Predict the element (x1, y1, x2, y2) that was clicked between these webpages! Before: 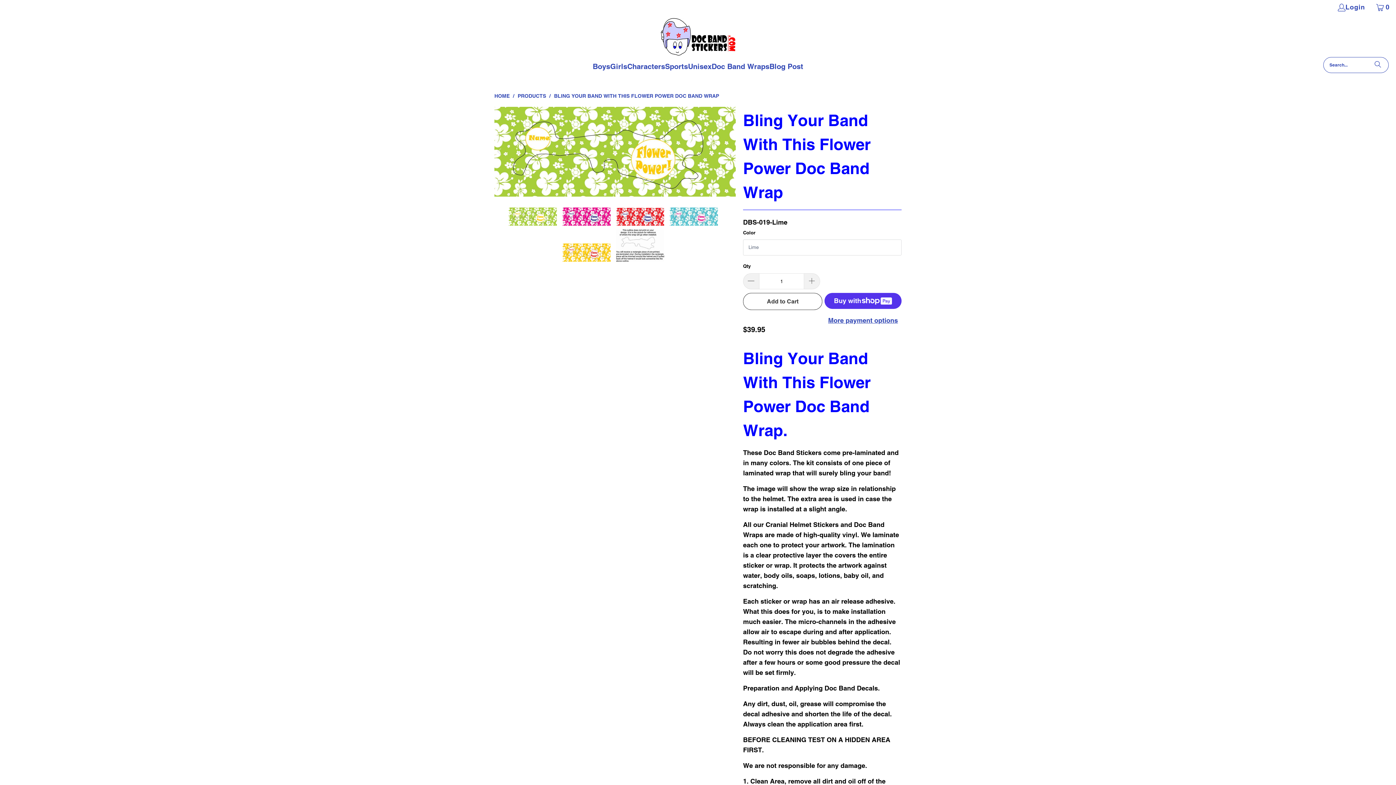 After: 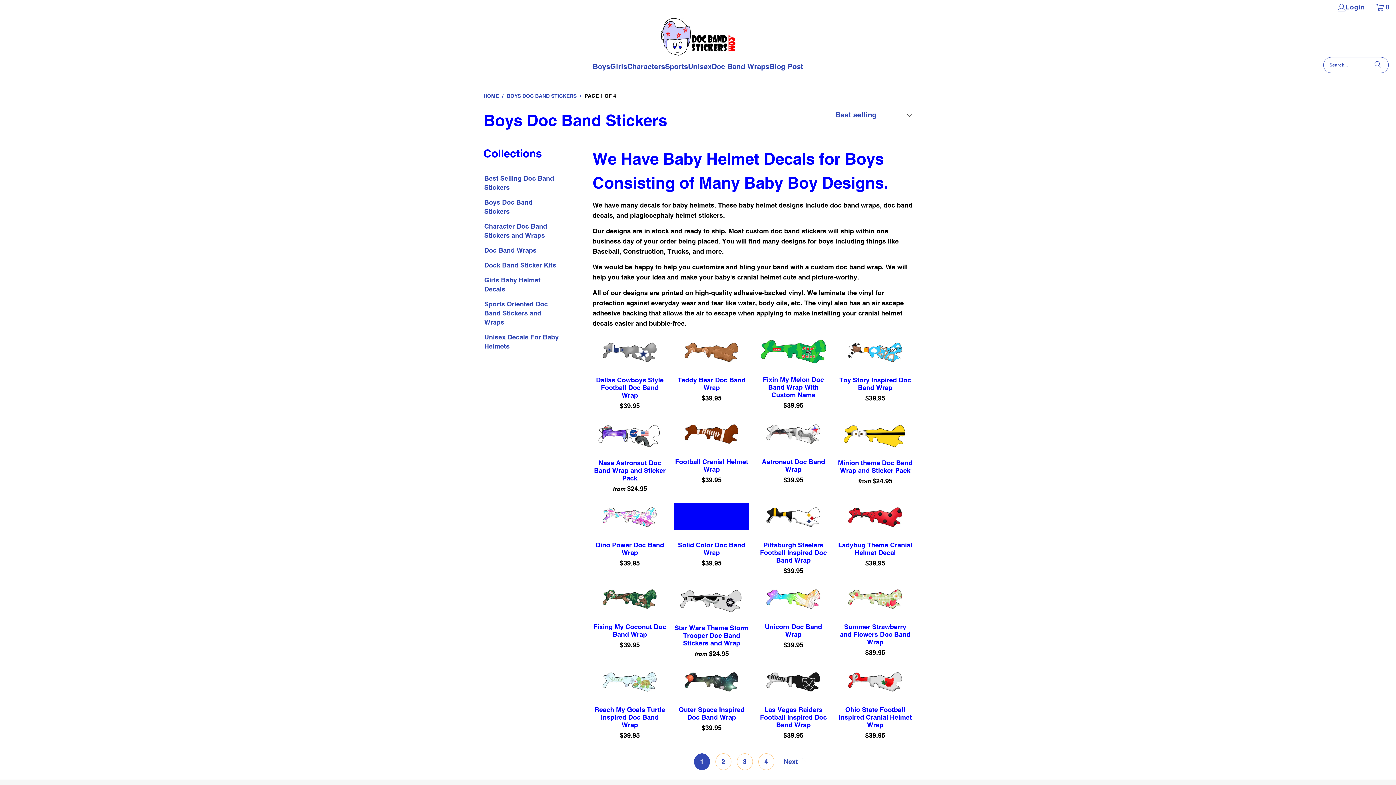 Action: bbox: (592, 56, 610, 76) label: Boys